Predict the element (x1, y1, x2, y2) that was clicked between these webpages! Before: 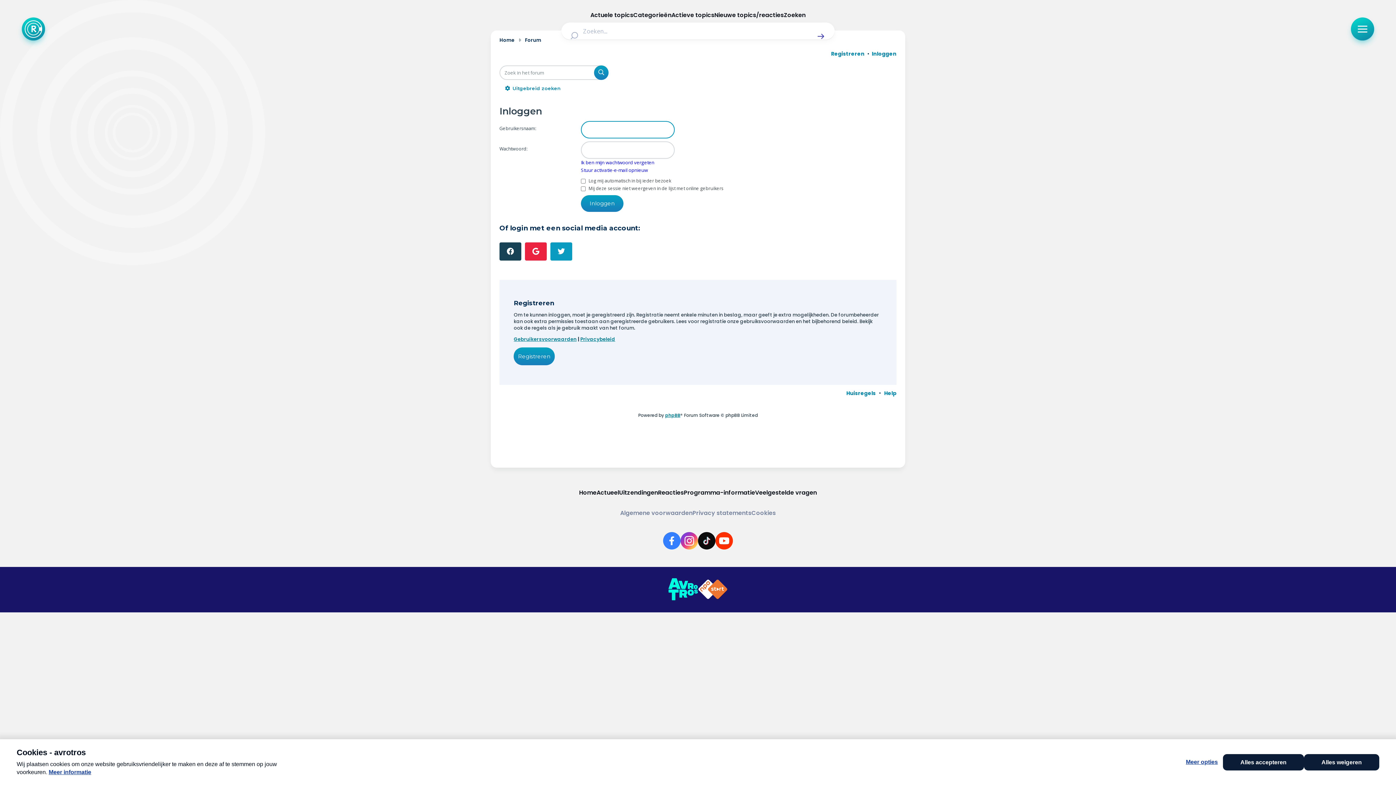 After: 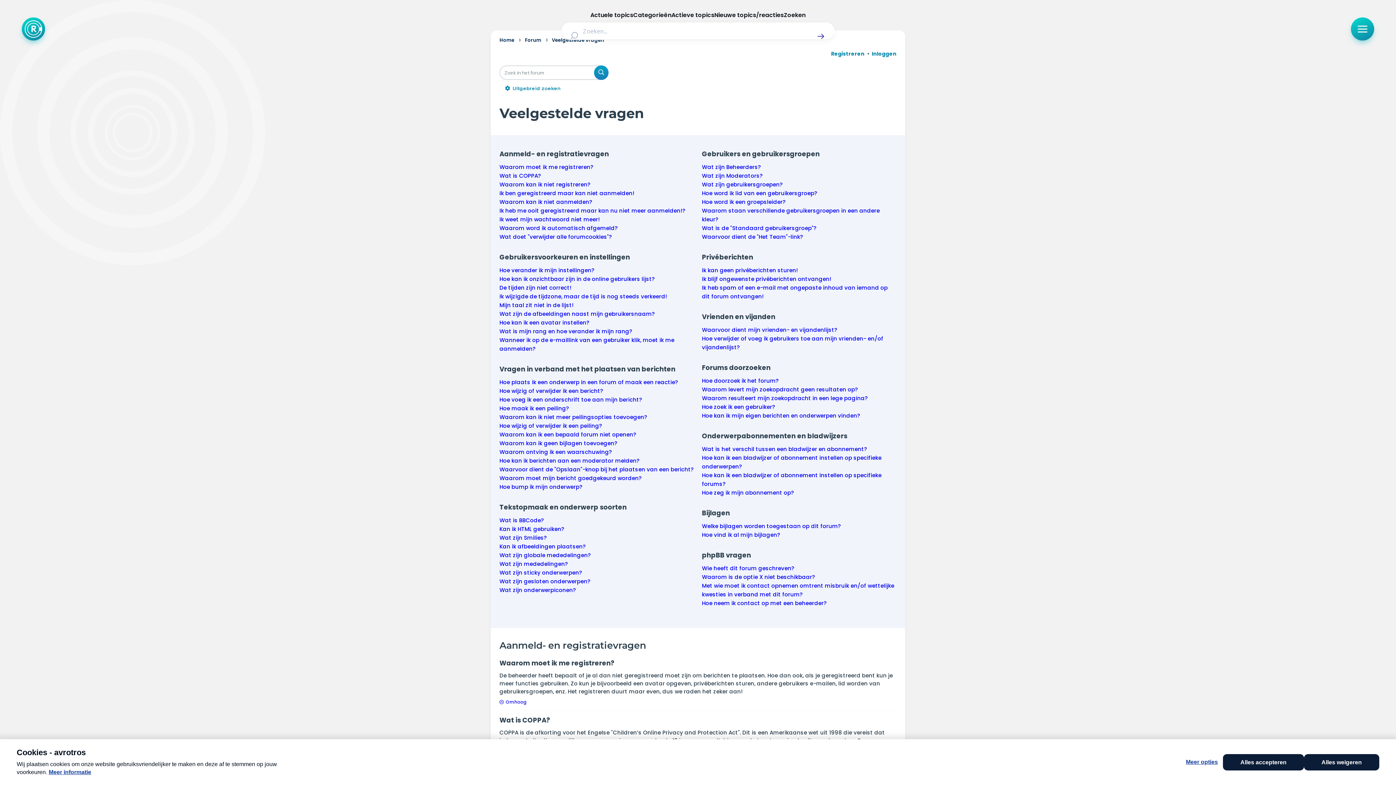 Action: bbox: (884, 389, 896, 396) label: Help